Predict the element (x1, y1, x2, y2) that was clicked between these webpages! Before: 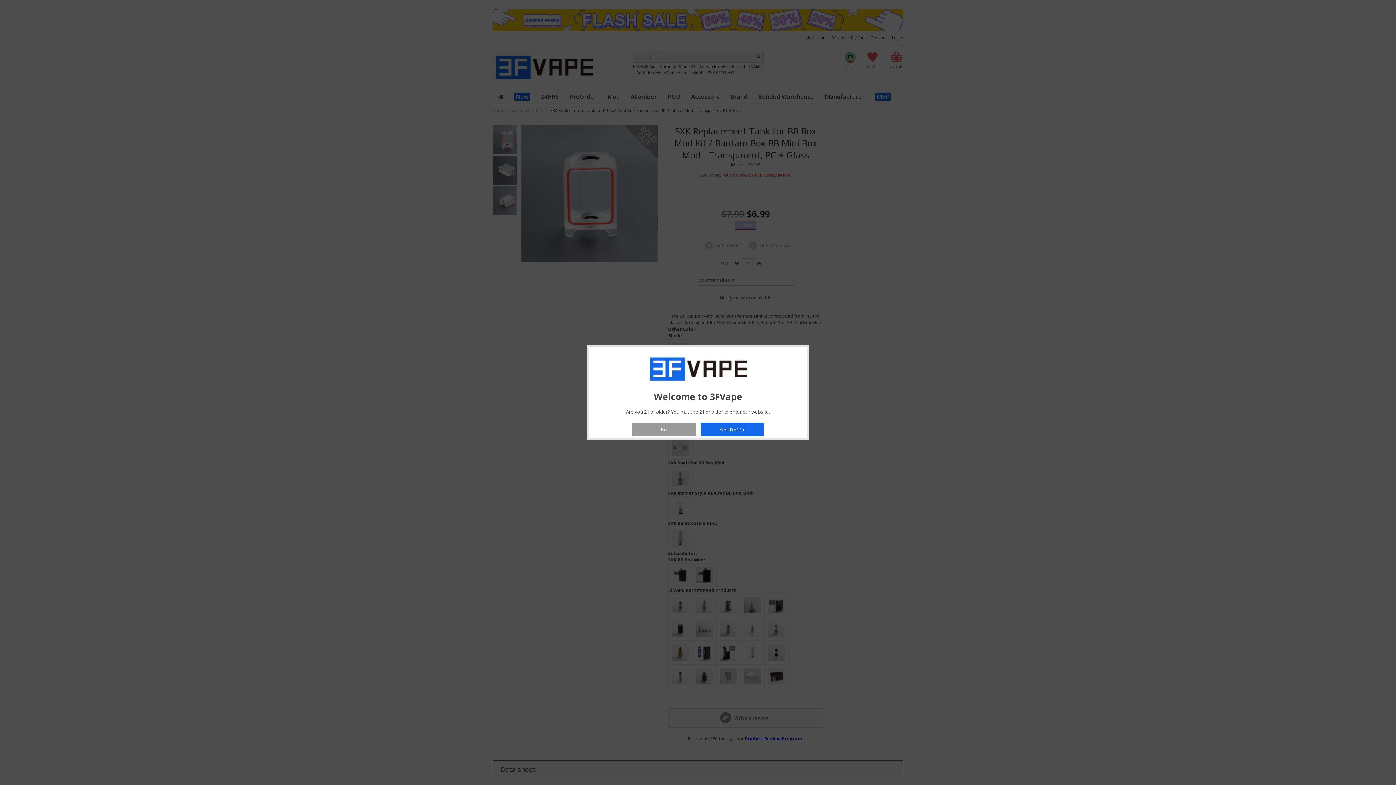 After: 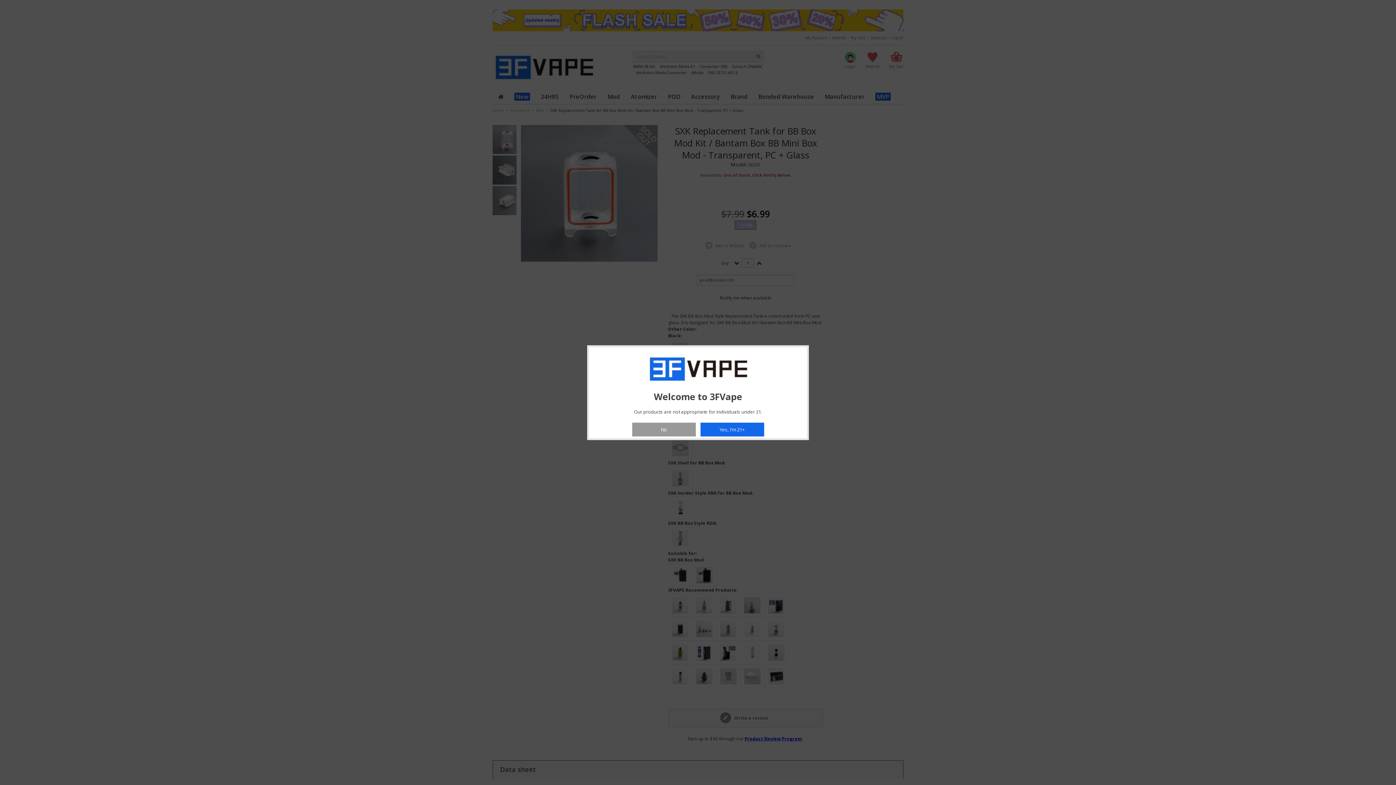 Action: bbox: (632, 422, 695, 436) label: No